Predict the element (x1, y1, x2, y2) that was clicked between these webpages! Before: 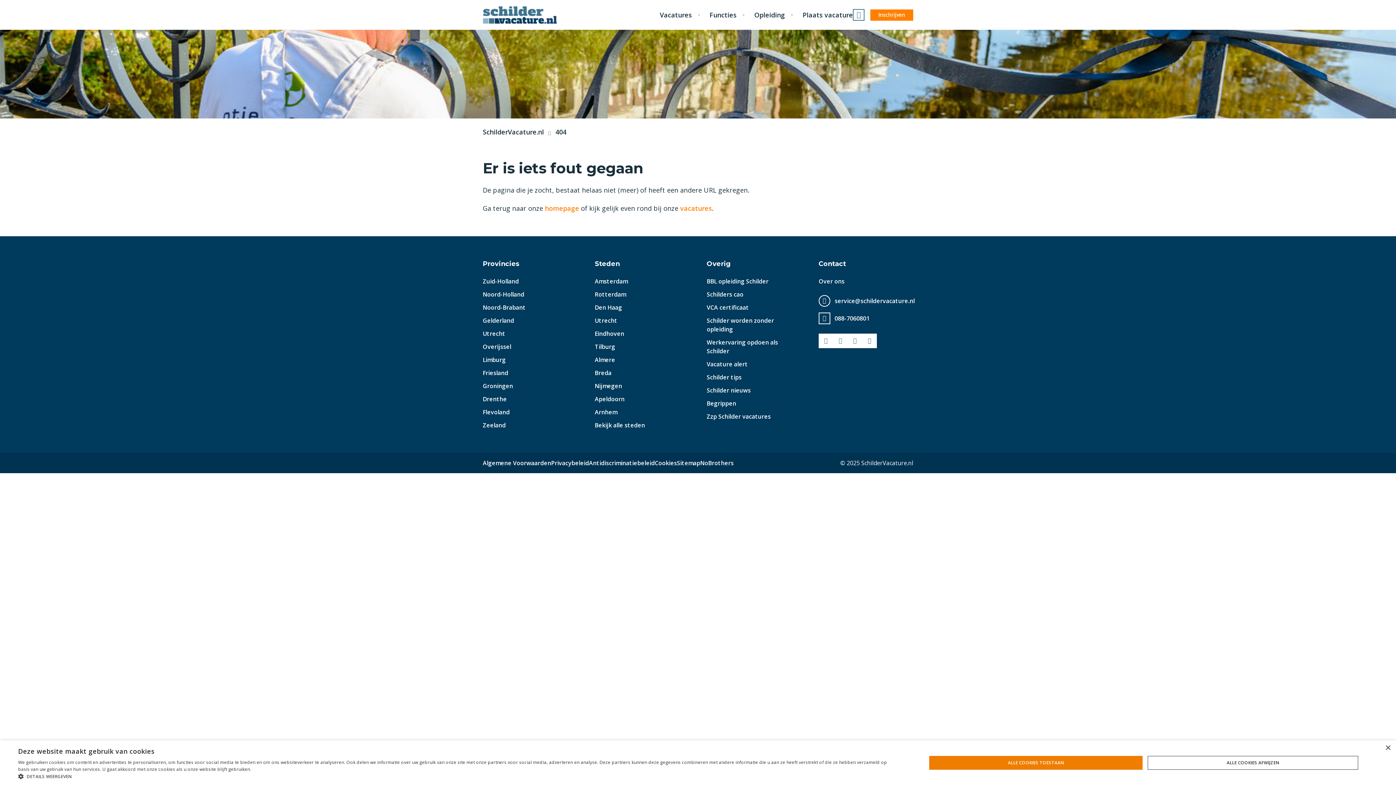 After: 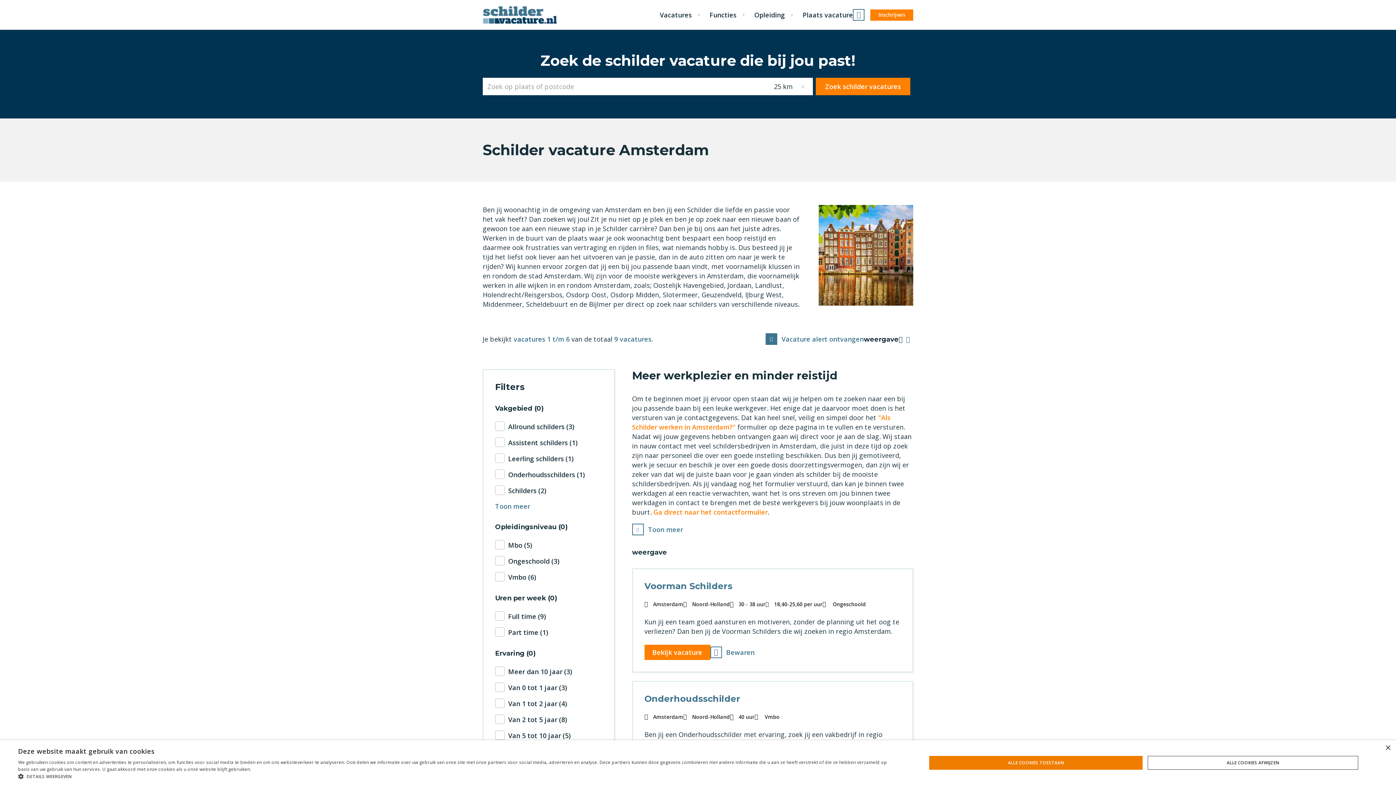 Action: label: Amsterdam bbox: (594, 277, 689, 285)